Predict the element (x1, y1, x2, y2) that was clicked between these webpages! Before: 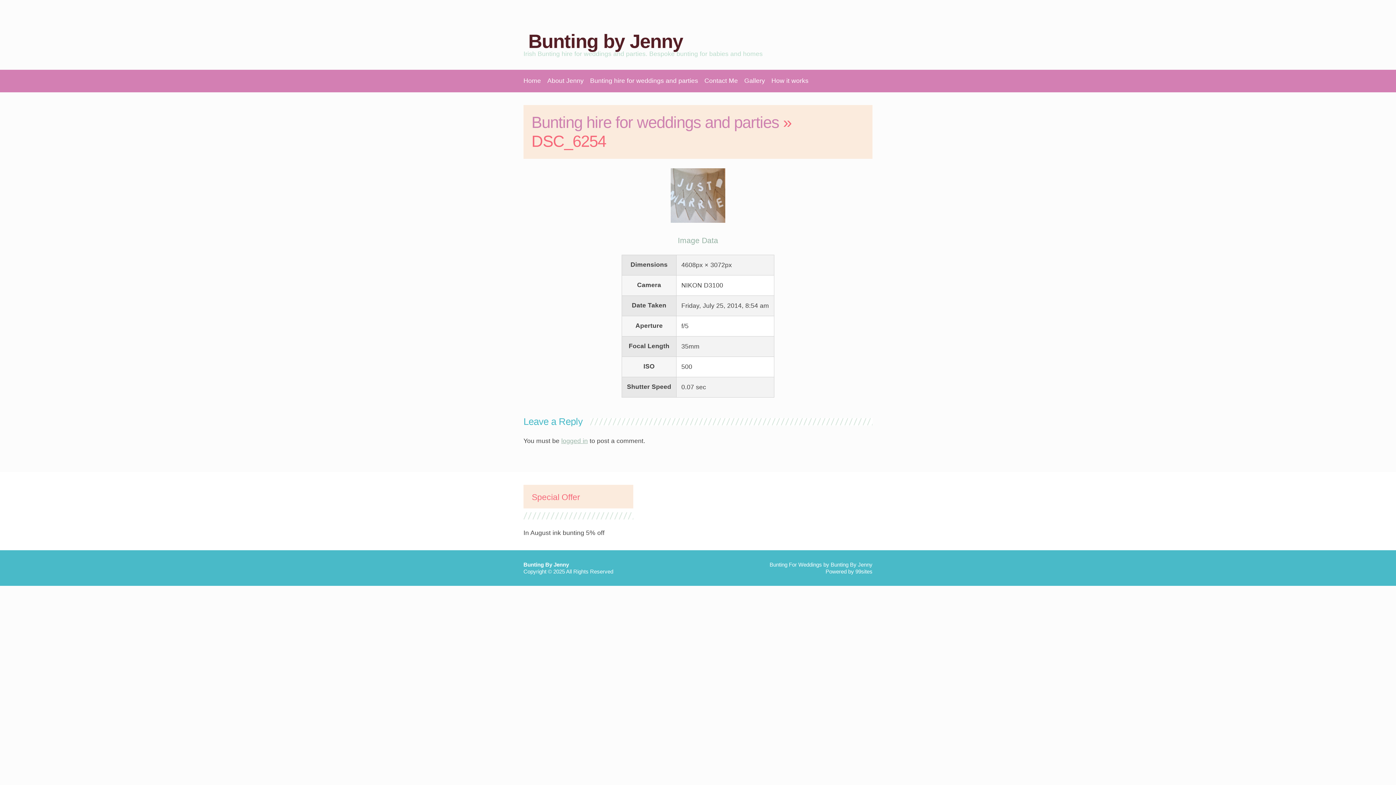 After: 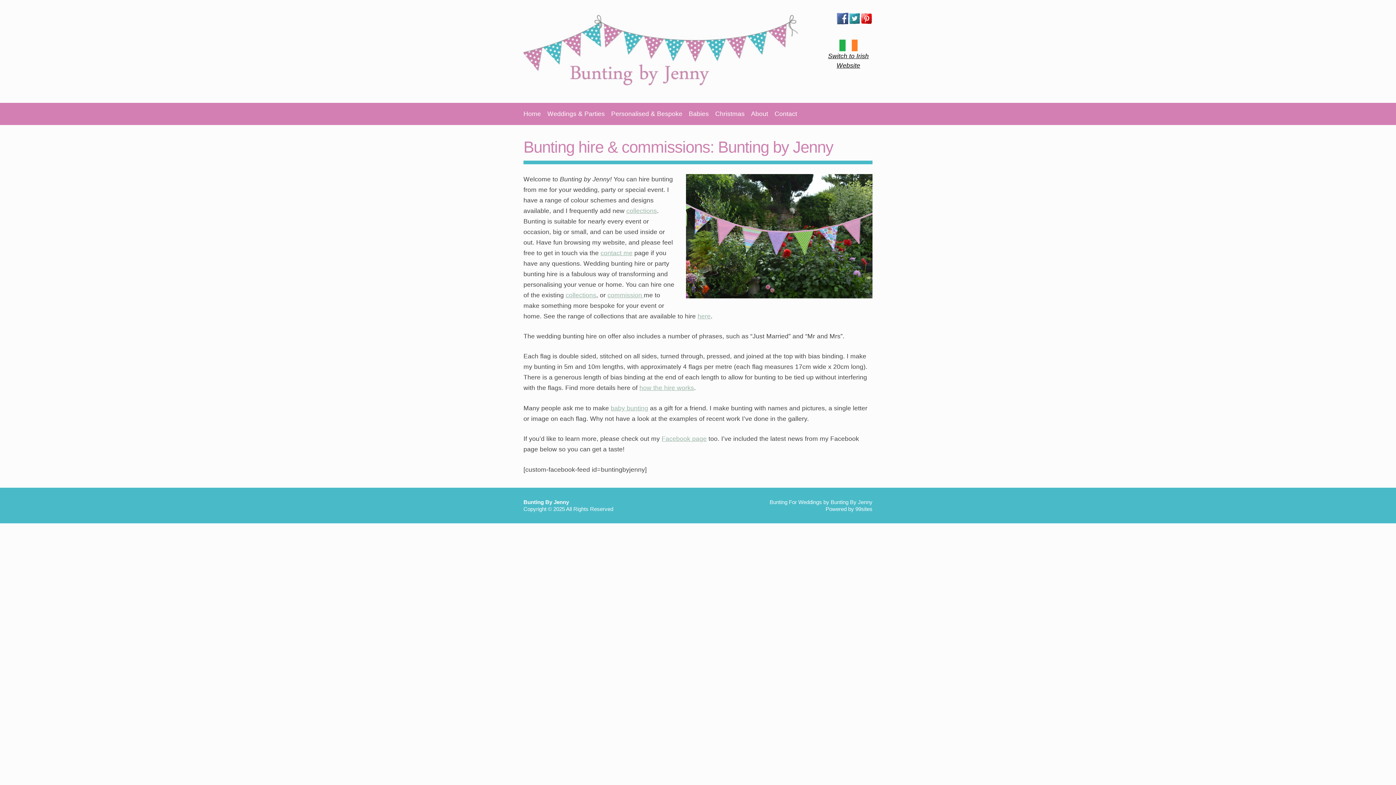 Action: bbox: (830, 561, 872, 568) label: Bunting By Jenny